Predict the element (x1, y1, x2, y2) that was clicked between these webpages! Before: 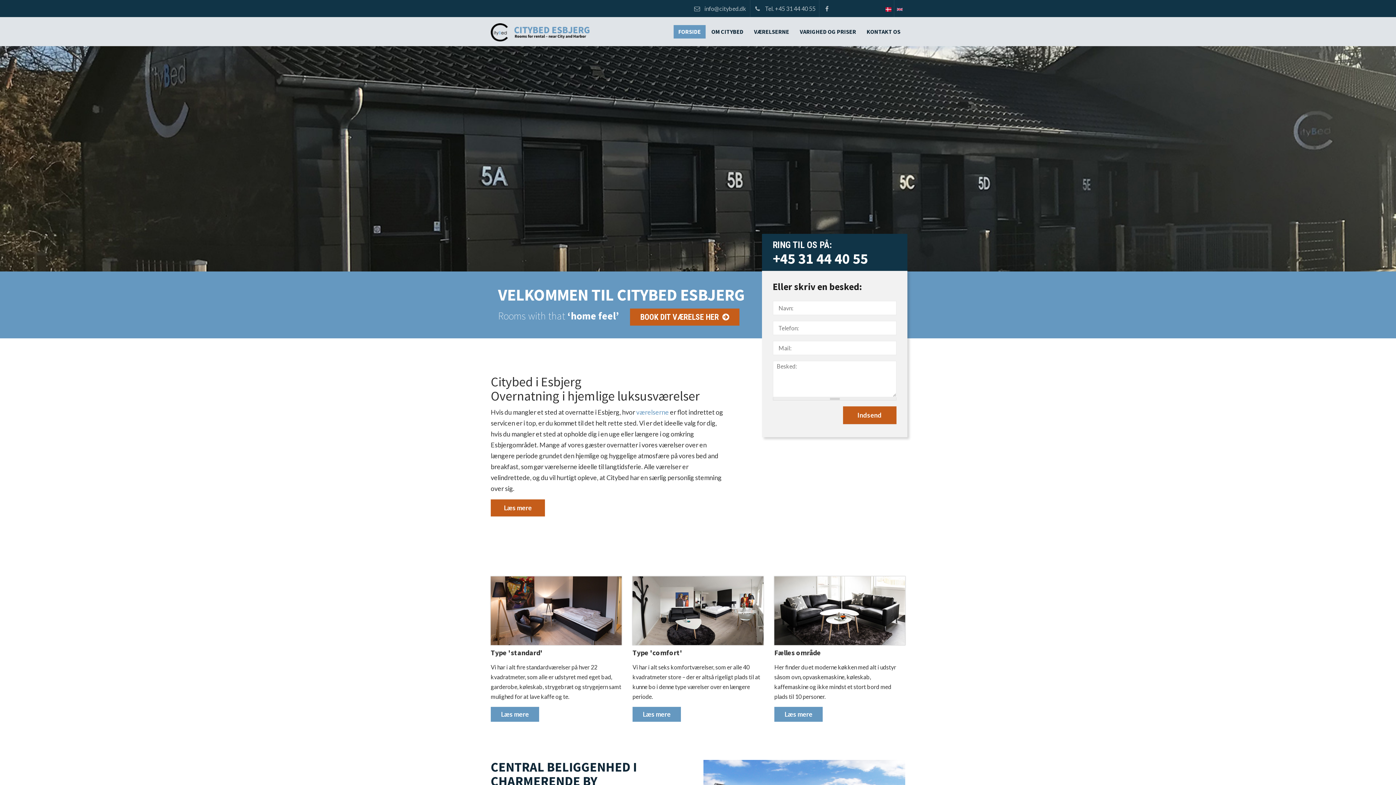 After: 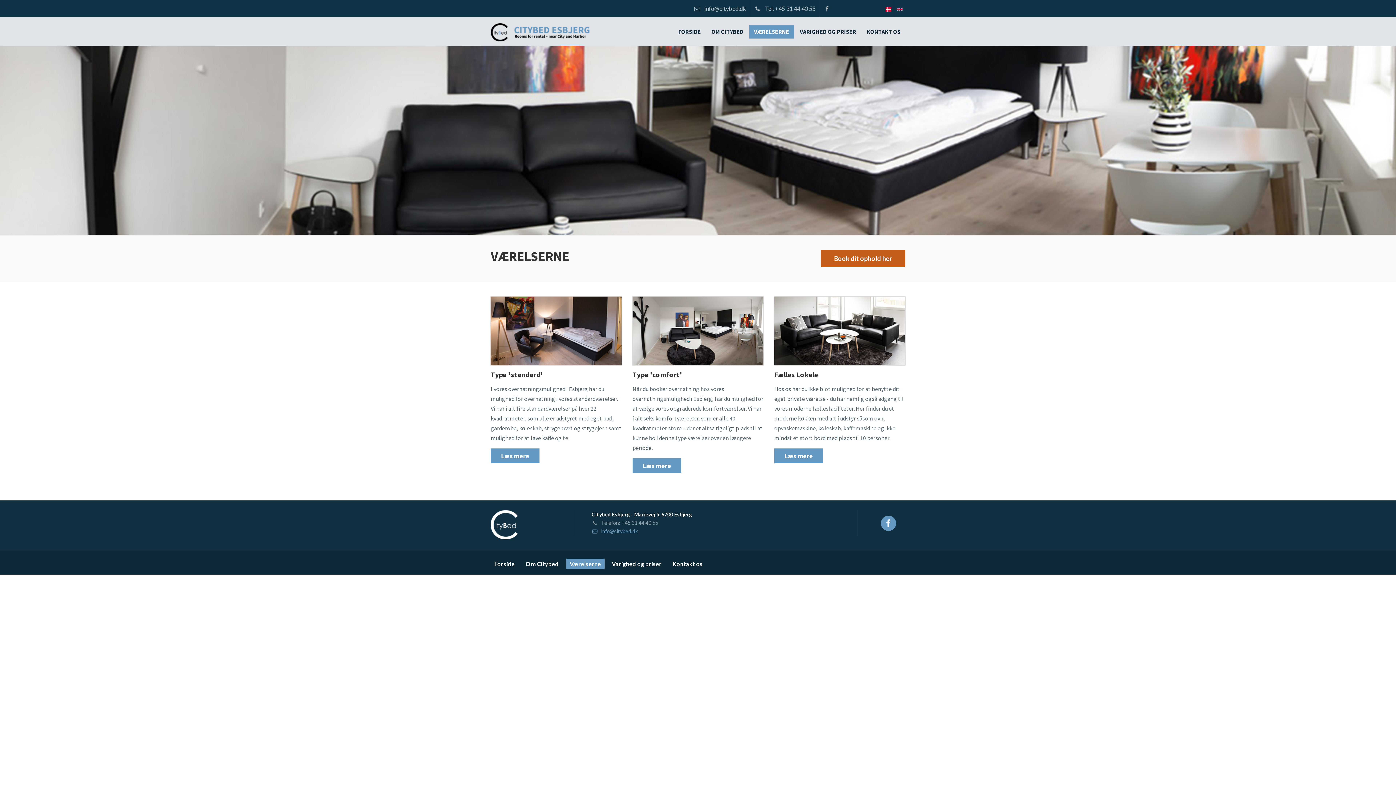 Action: bbox: (749, 25, 794, 38) label: VÆRELSERNE